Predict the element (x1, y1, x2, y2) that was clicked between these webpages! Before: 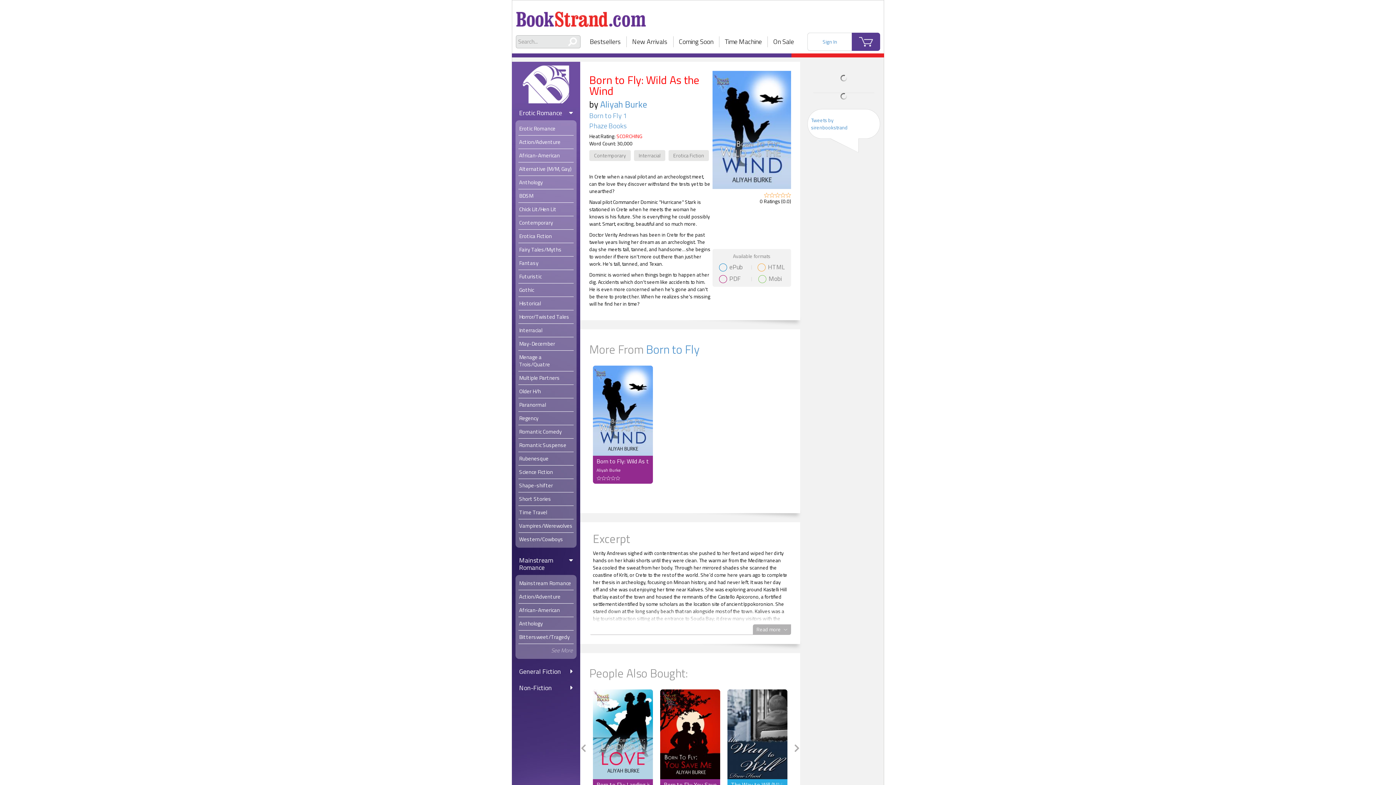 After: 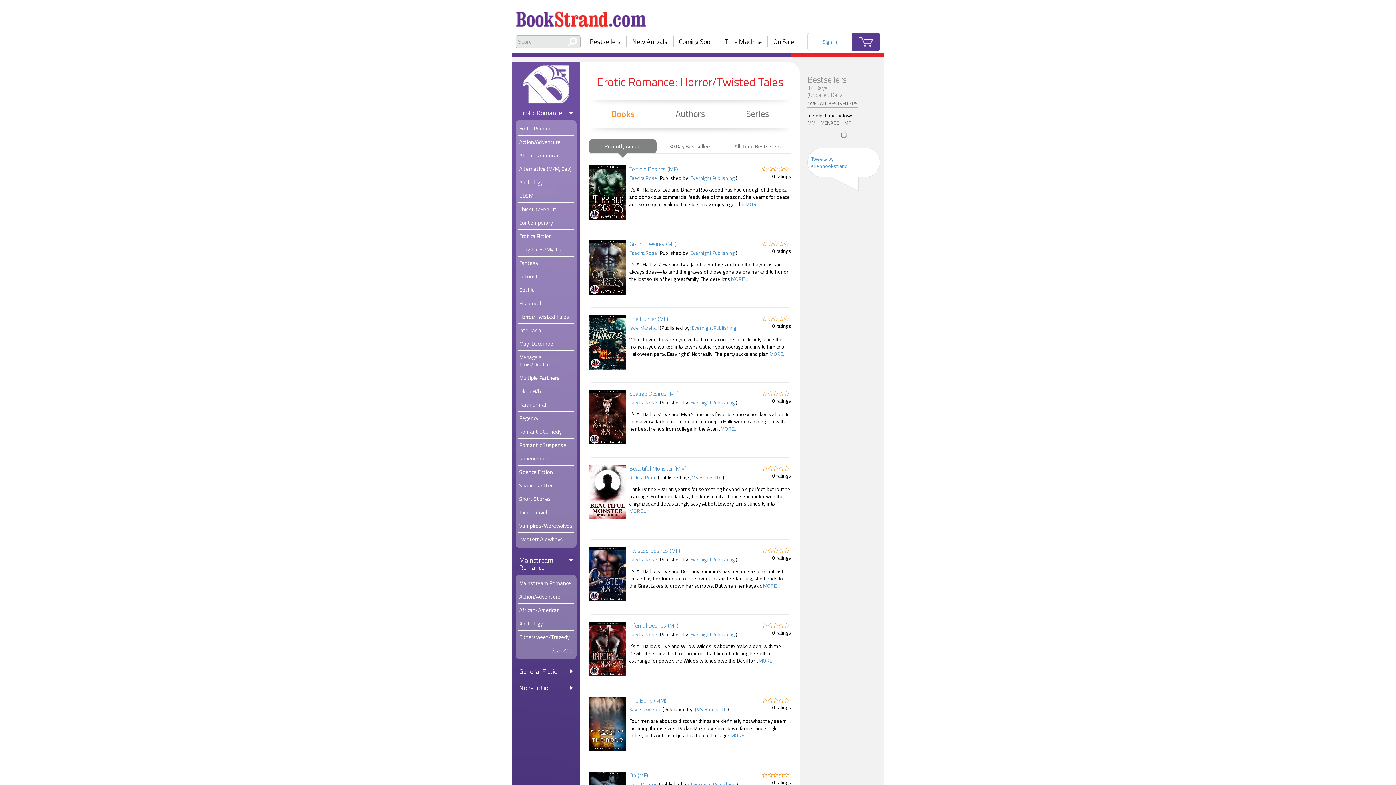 Action: bbox: (518, 310, 573, 323) label: Horror/Twisted Tales